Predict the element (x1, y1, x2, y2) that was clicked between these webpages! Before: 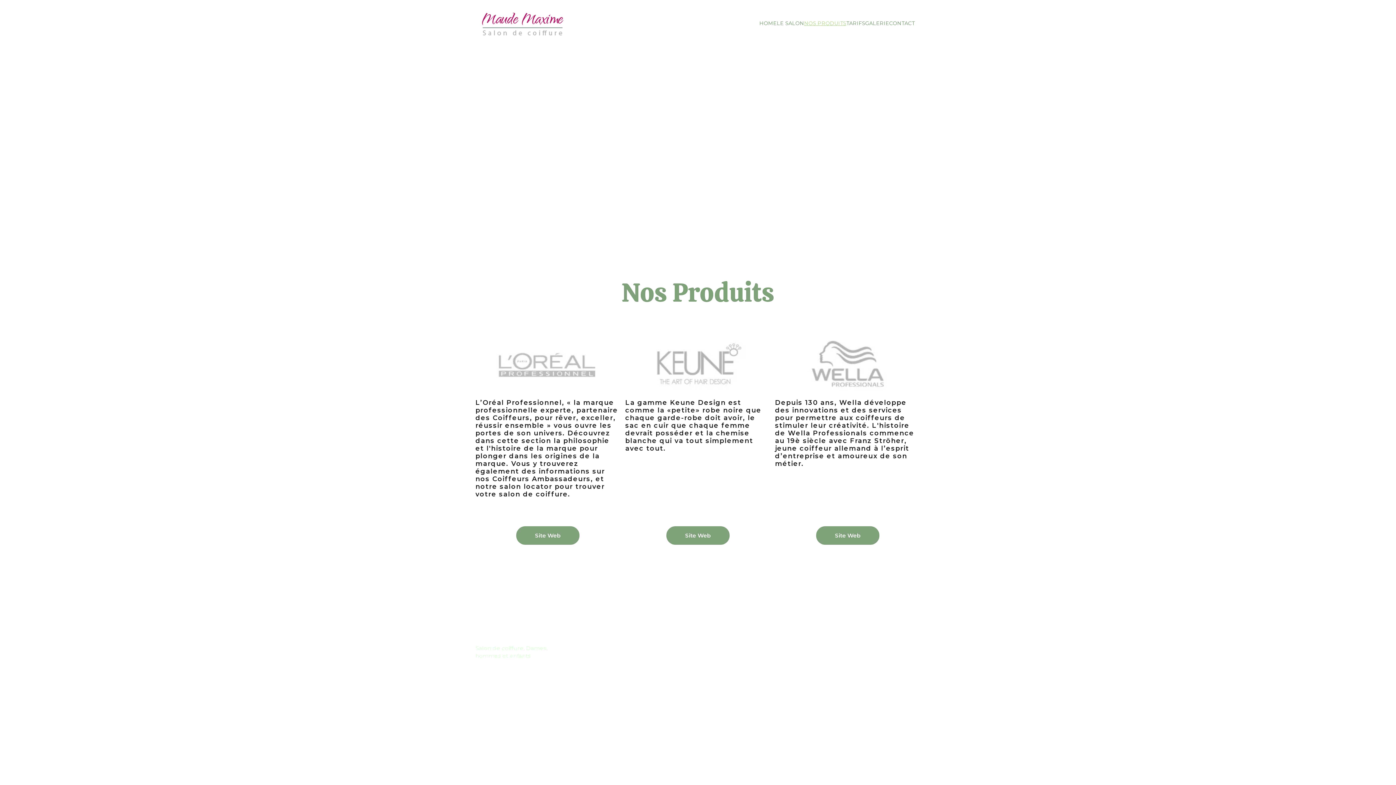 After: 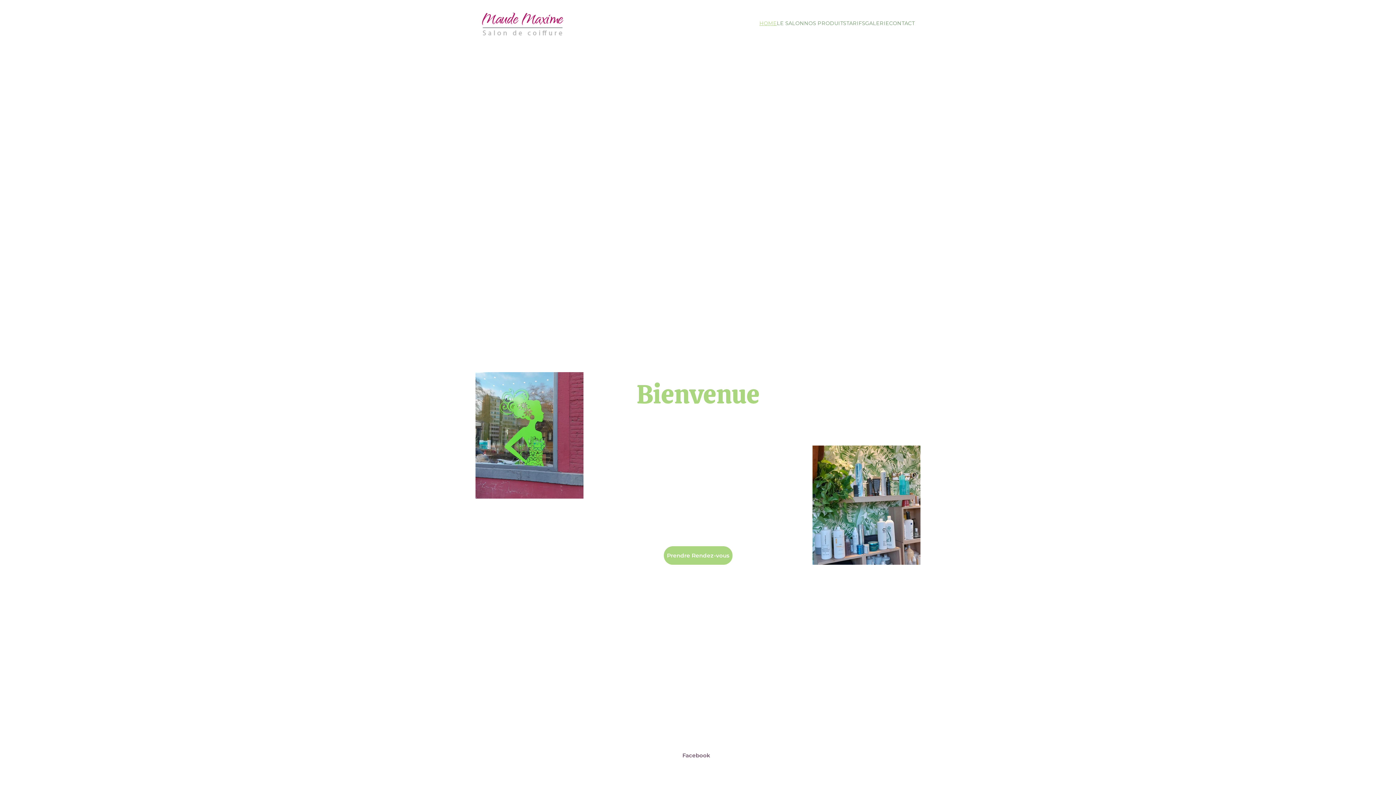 Action: label: HOME bbox: (759, 18, 777, 27)